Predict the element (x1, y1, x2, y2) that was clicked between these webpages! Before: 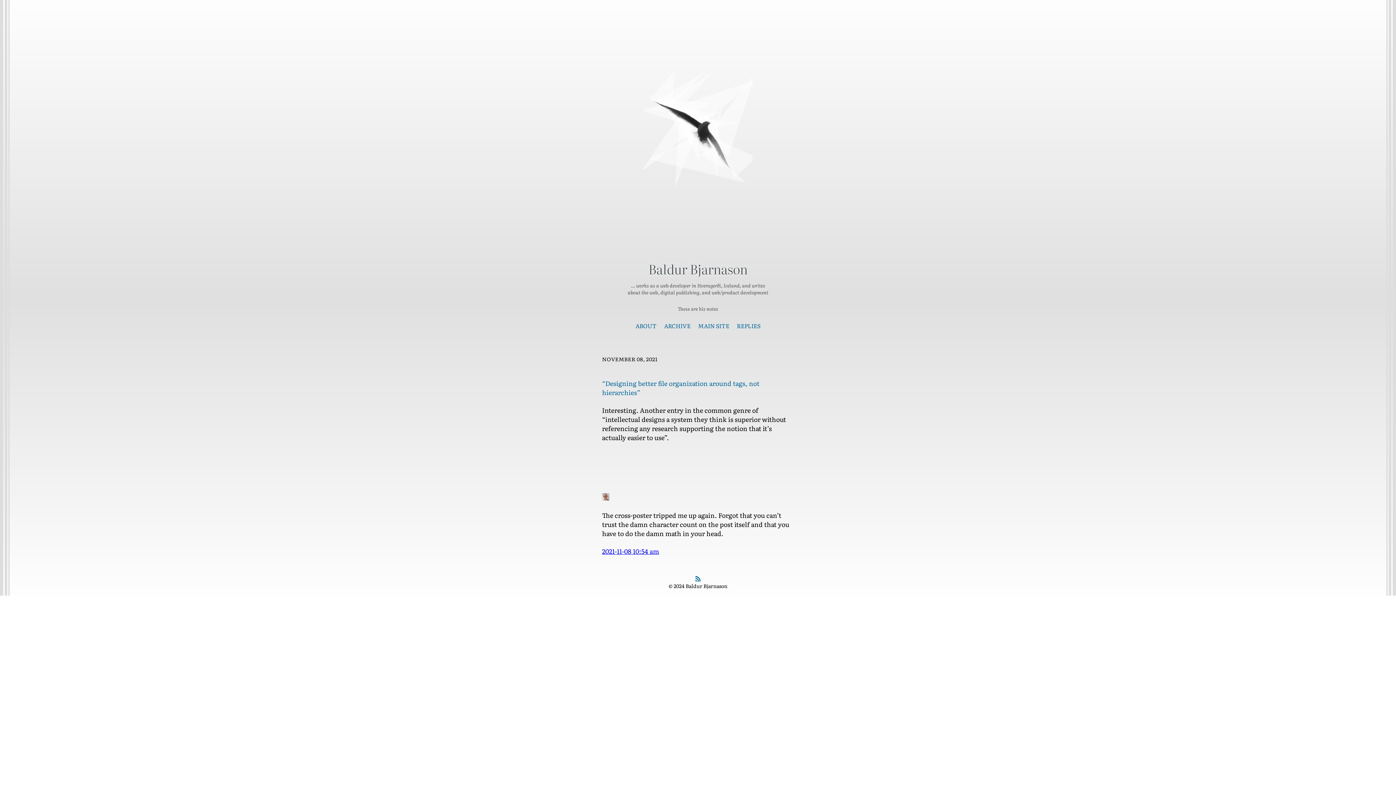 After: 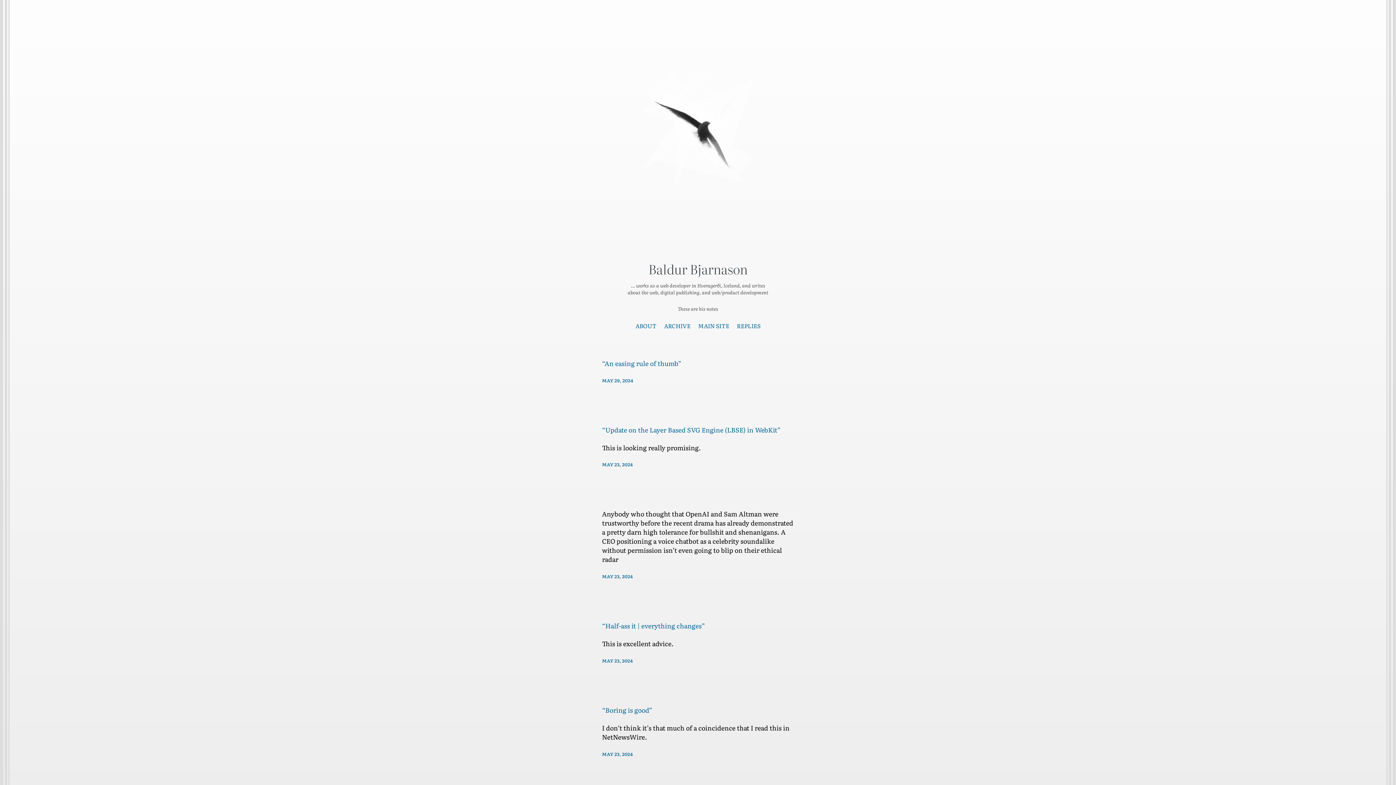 Action: bbox: (648, 259, 747, 278) label: Baldur Bjarnason